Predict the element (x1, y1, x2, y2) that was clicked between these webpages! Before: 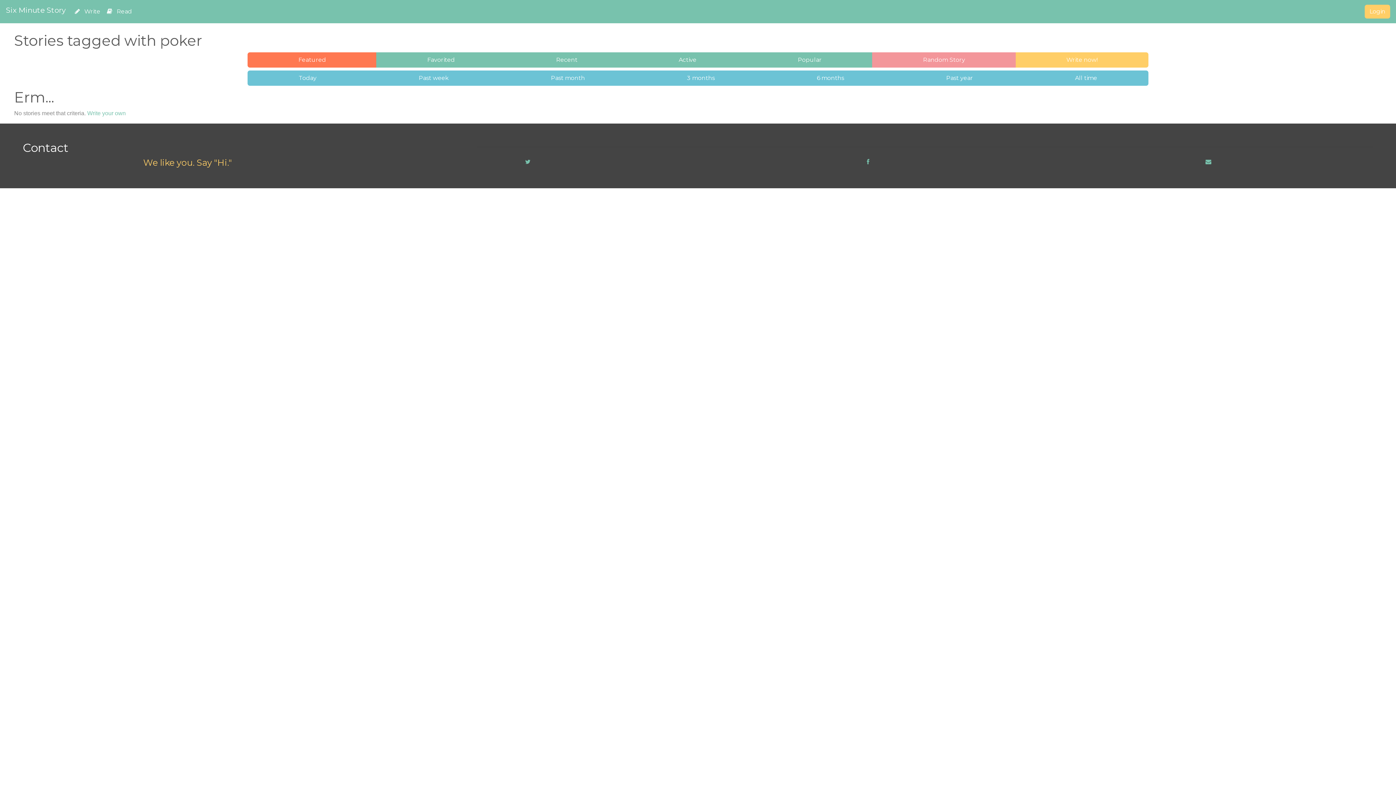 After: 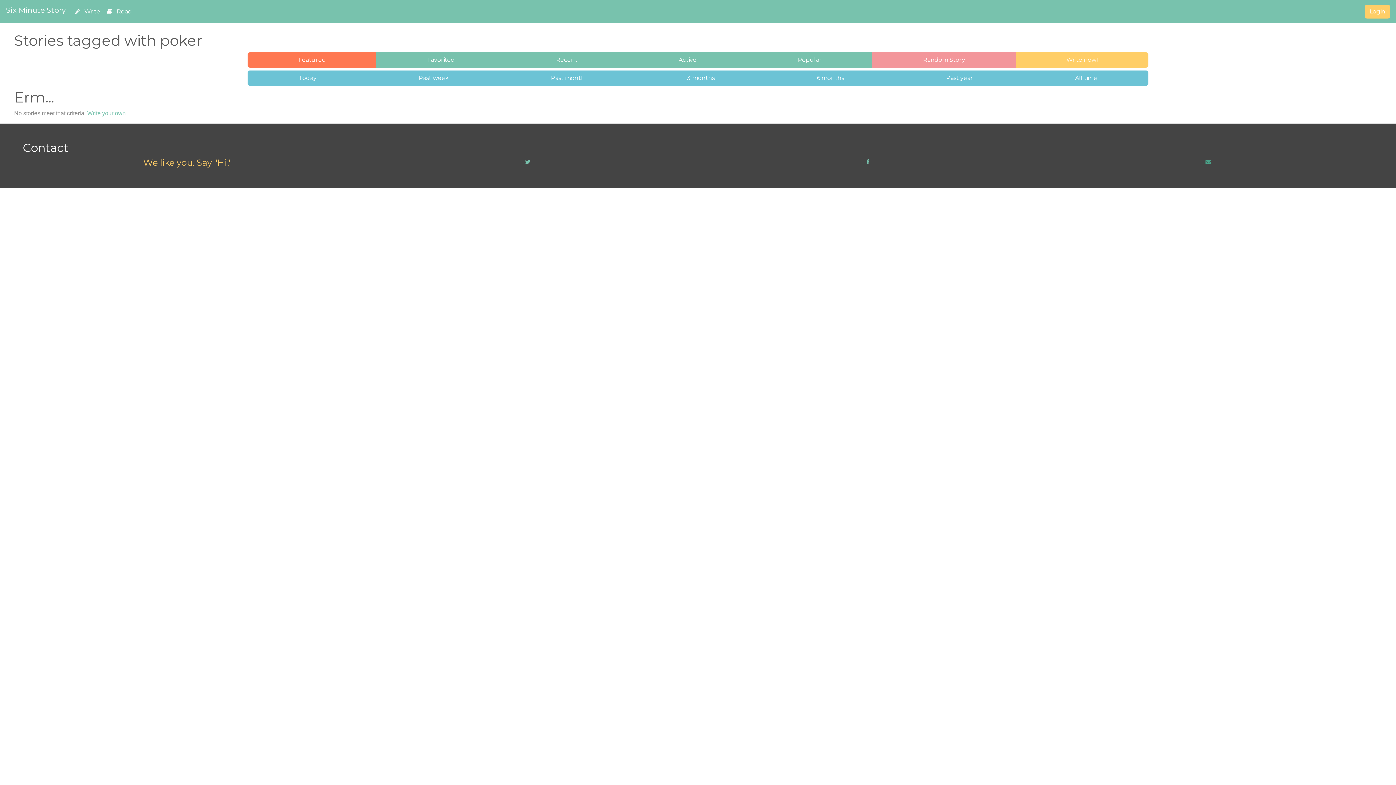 Action: bbox: (1205, 158, 1211, 165)